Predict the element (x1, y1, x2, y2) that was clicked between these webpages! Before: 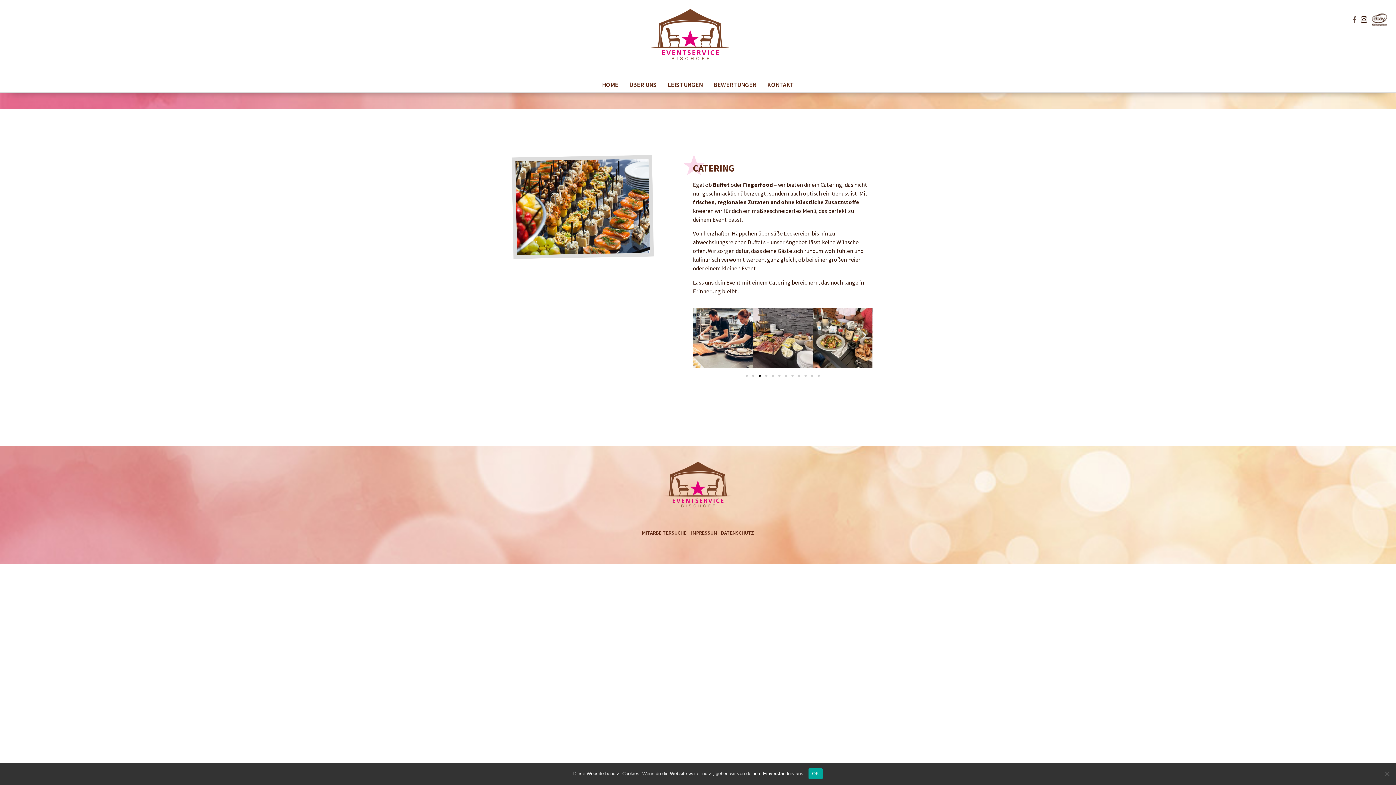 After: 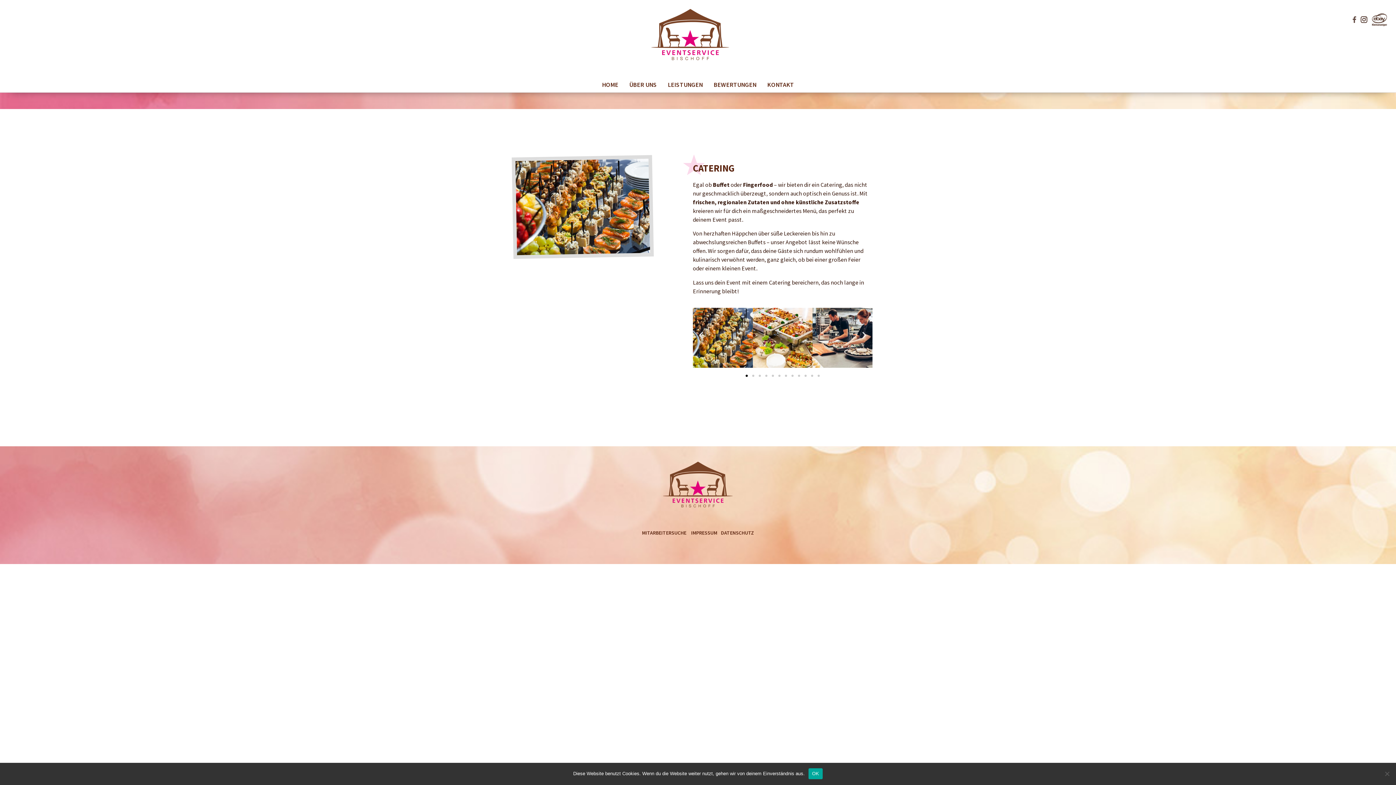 Action: bbox: (745, 374, 748, 377) label: Go to slide 1